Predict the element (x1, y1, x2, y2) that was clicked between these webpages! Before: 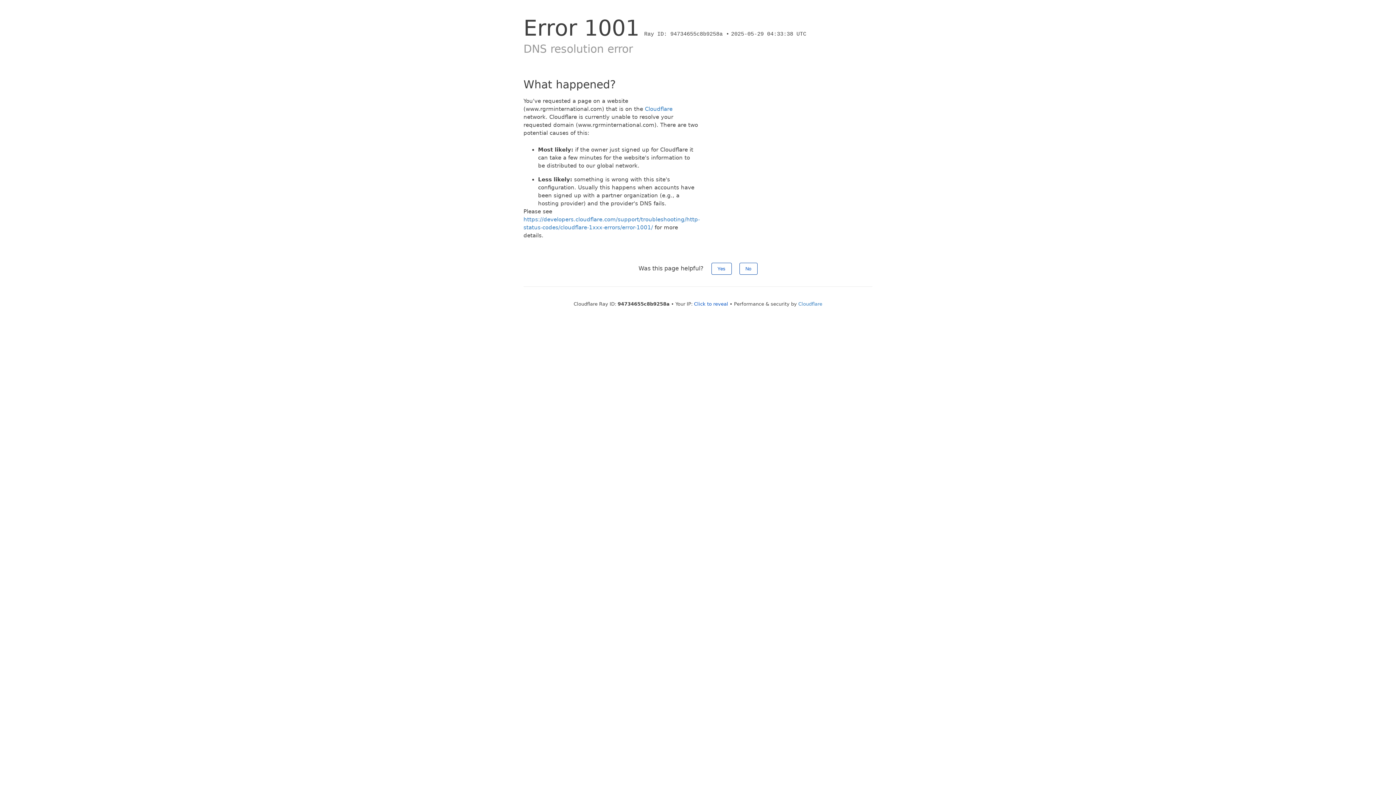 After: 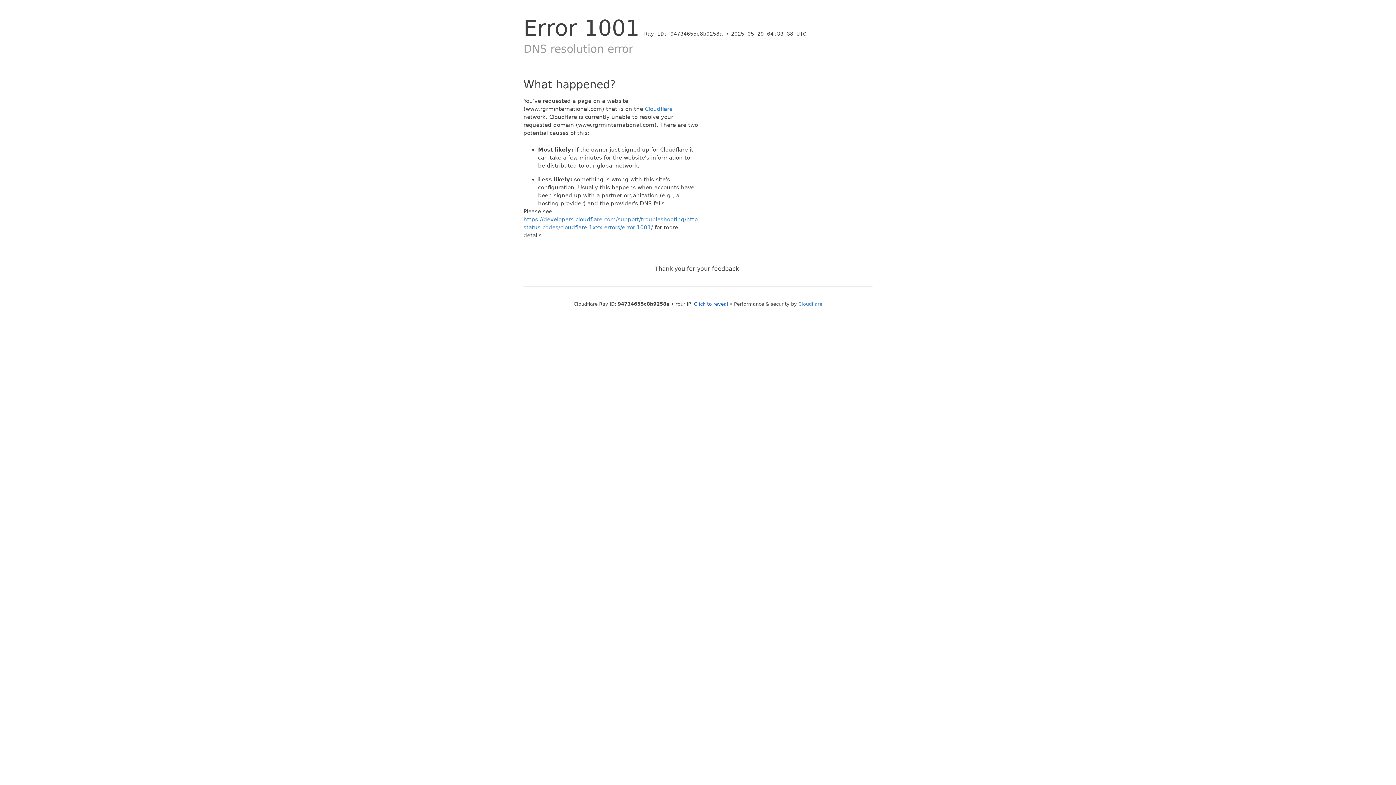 Action: label: No bbox: (739, 262, 757, 274)